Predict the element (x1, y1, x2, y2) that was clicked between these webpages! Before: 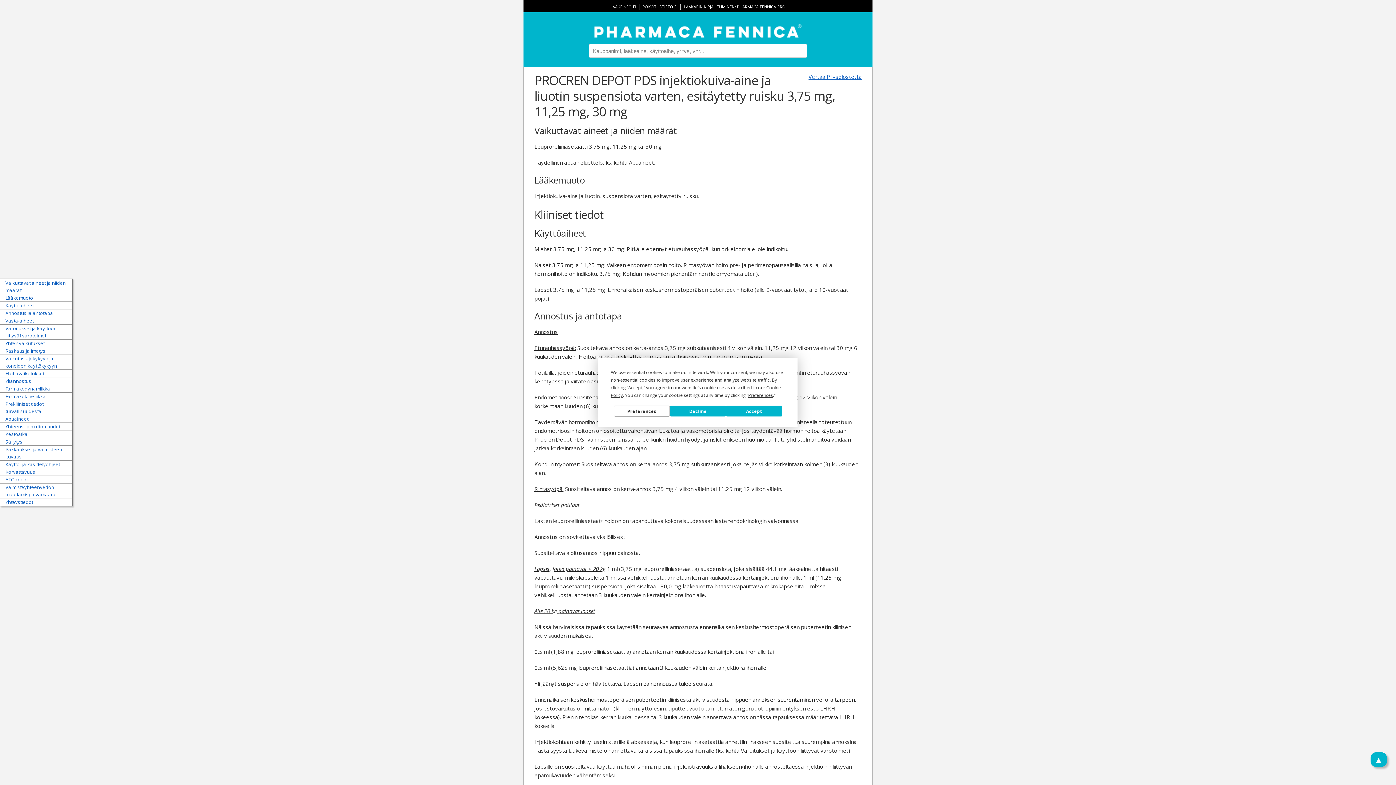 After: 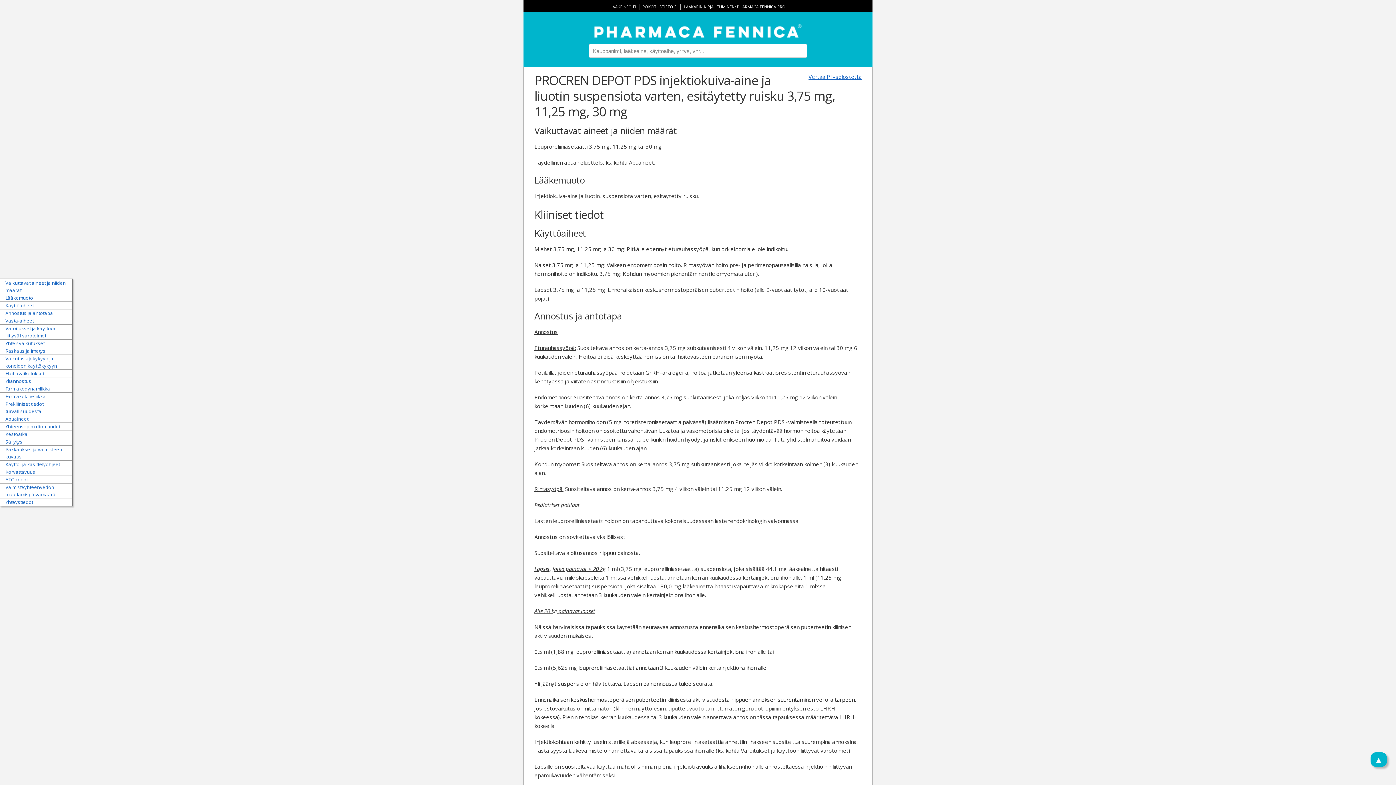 Action: bbox: (670, 405, 726, 416) label: Decline